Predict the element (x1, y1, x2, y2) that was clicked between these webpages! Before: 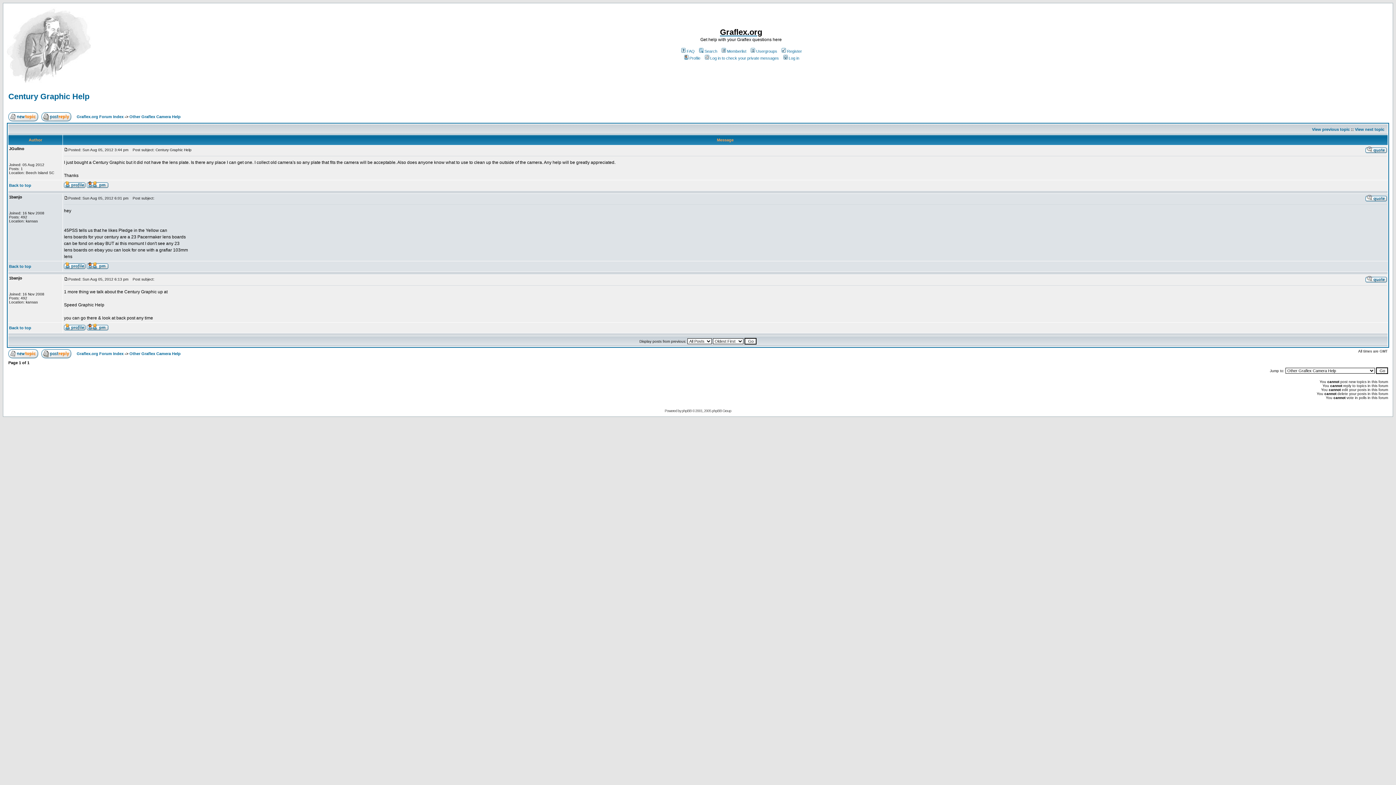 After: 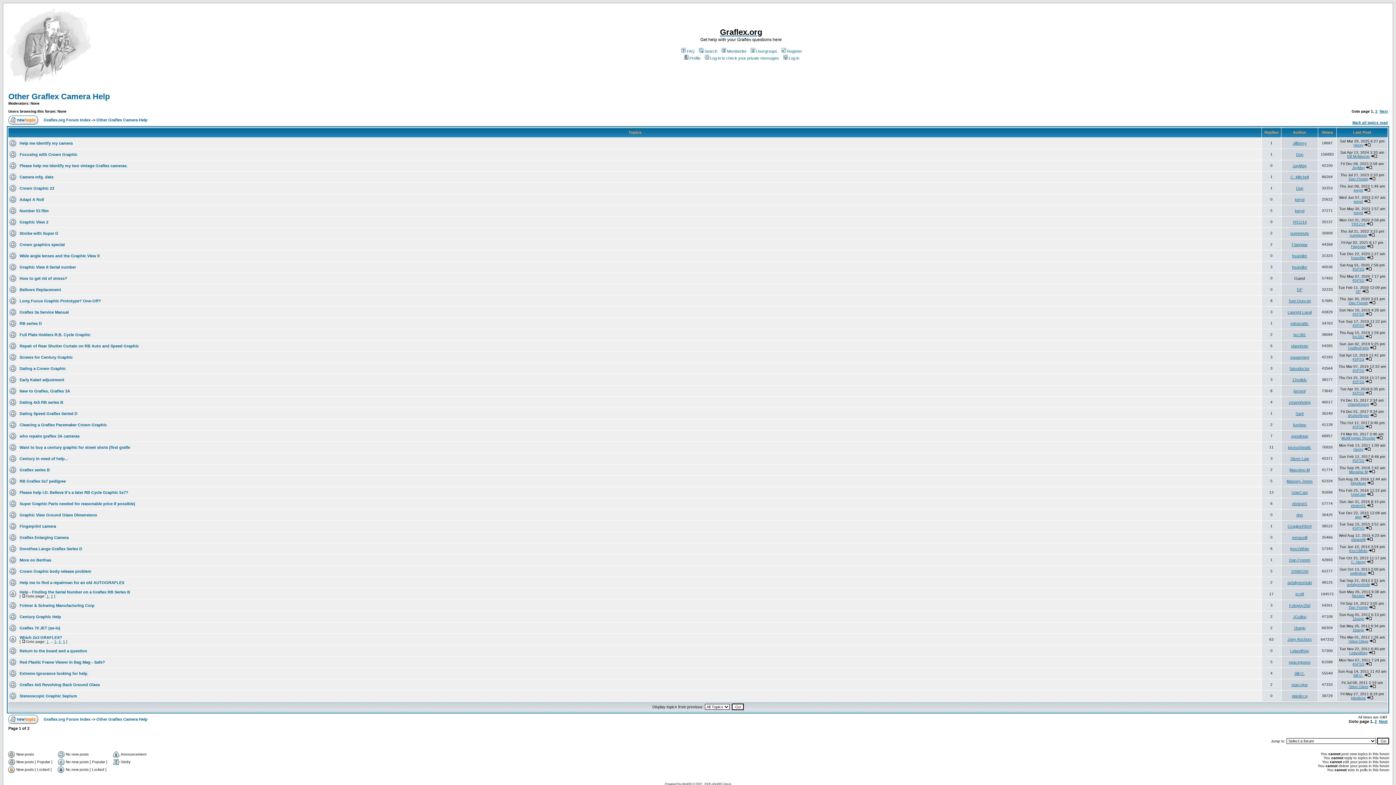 Action: label: Other Graflex Camera Help bbox: (129, 351, 180, 356)